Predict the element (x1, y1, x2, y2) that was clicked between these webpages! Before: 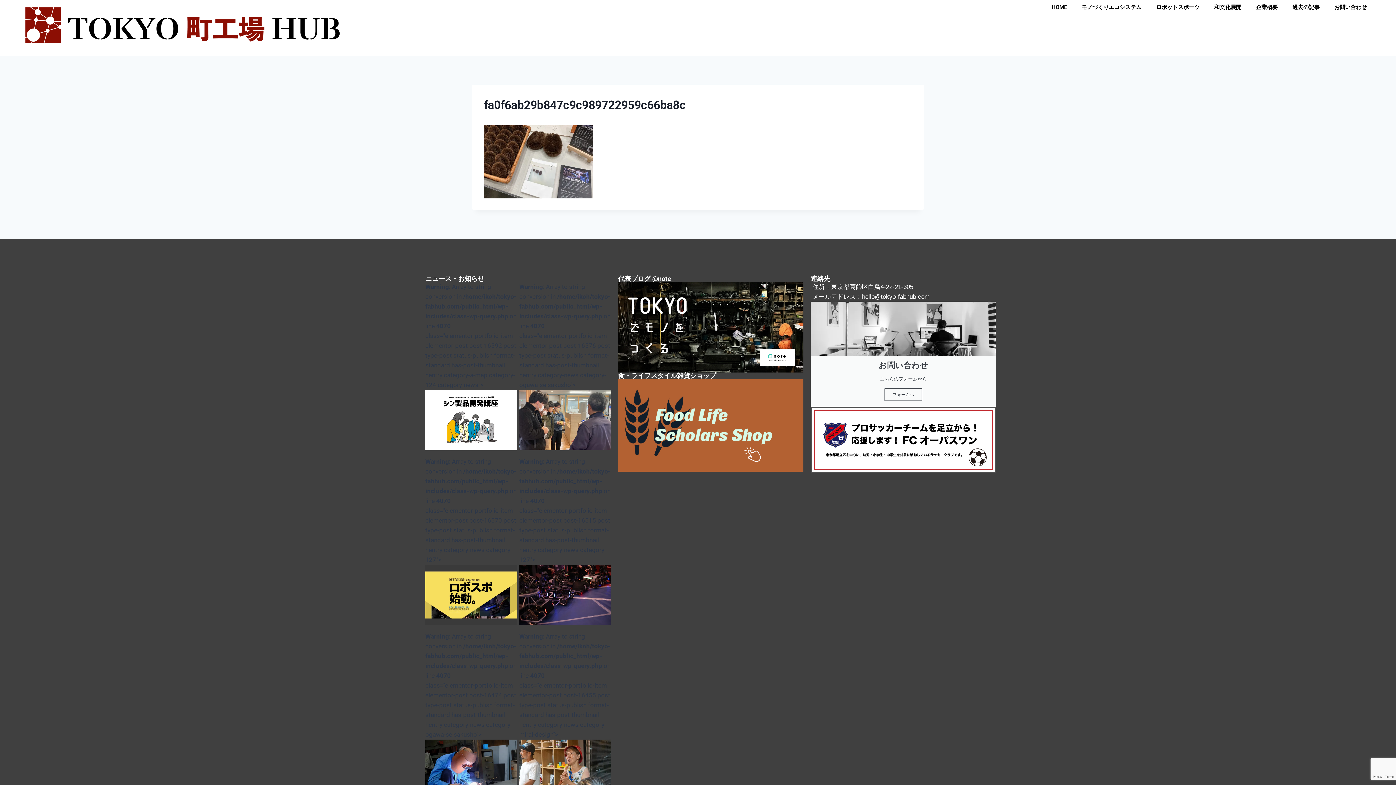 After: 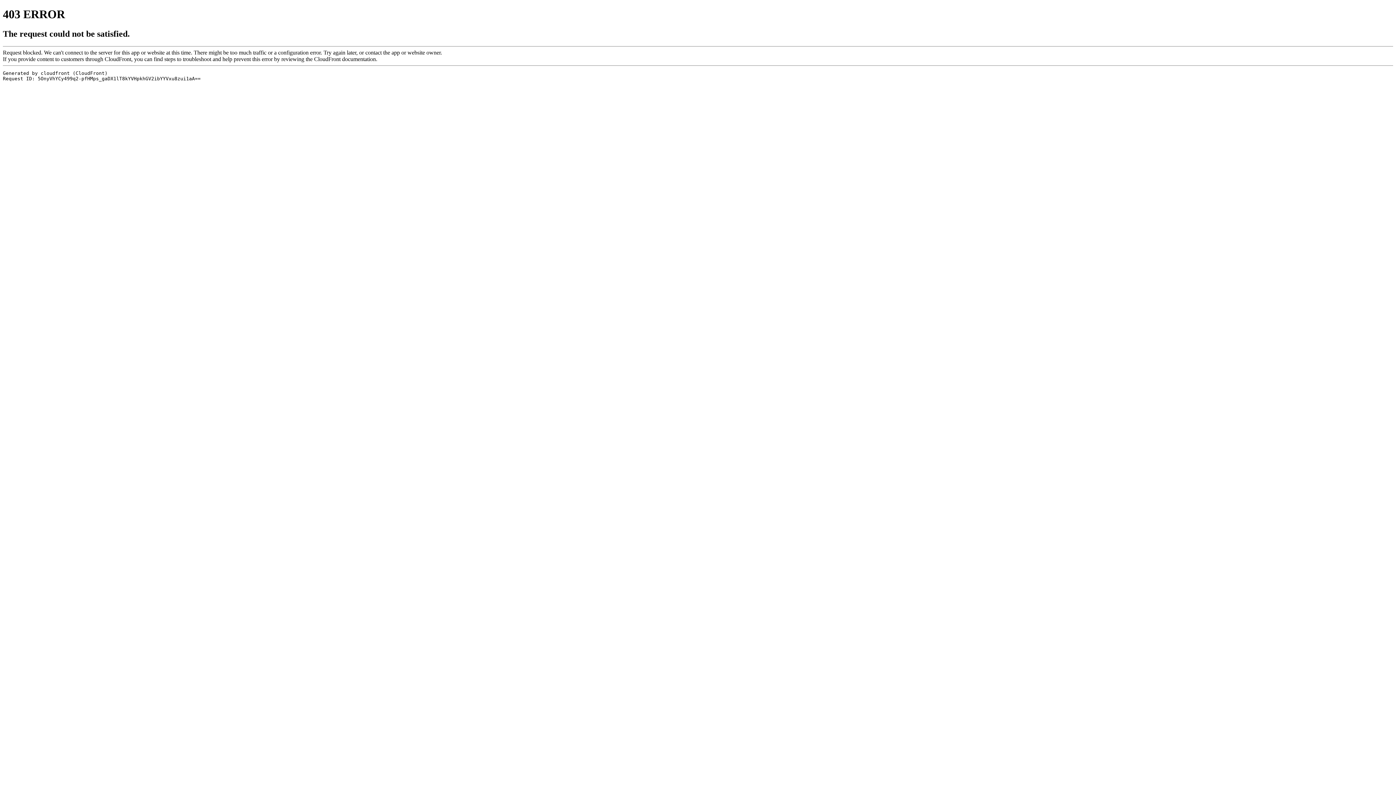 Action: bbox: (618, 282, 803, 372)